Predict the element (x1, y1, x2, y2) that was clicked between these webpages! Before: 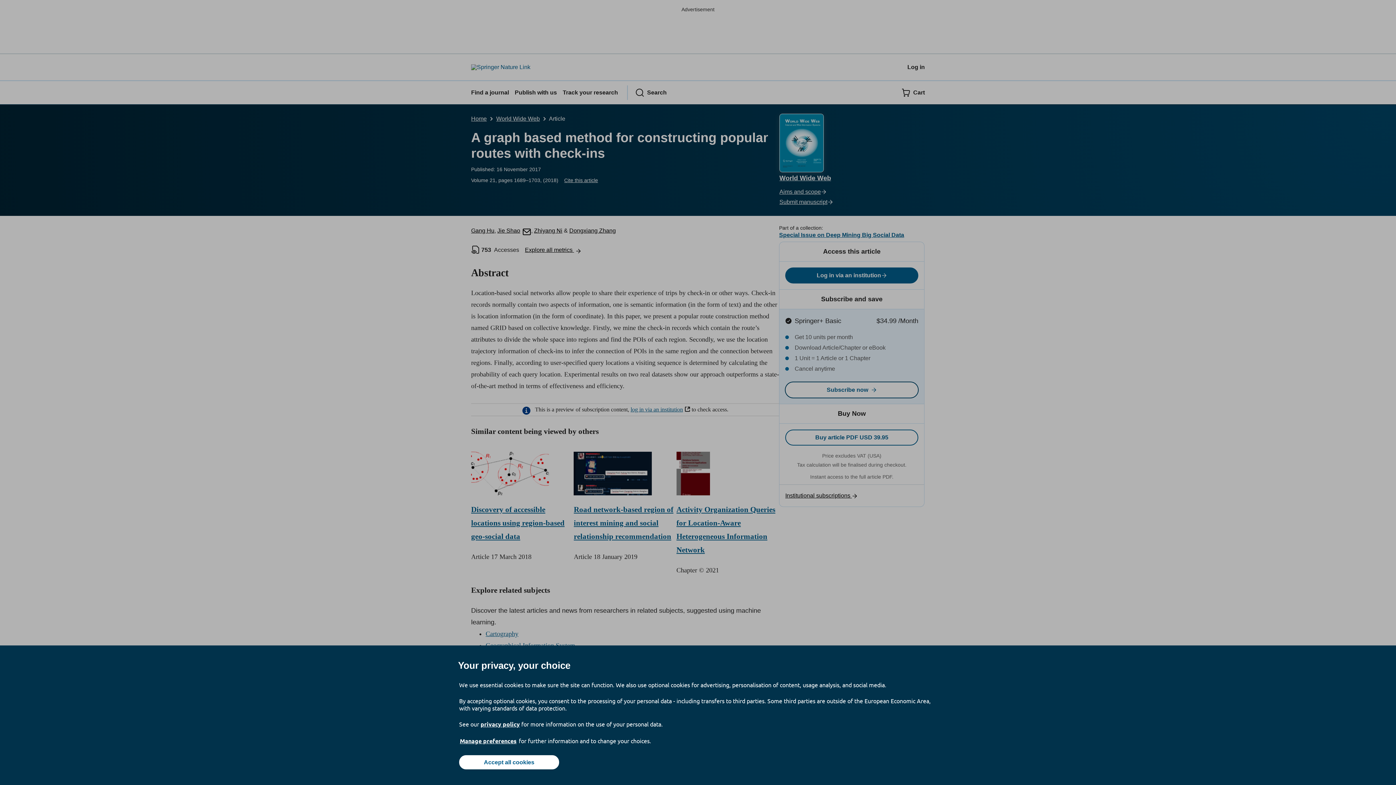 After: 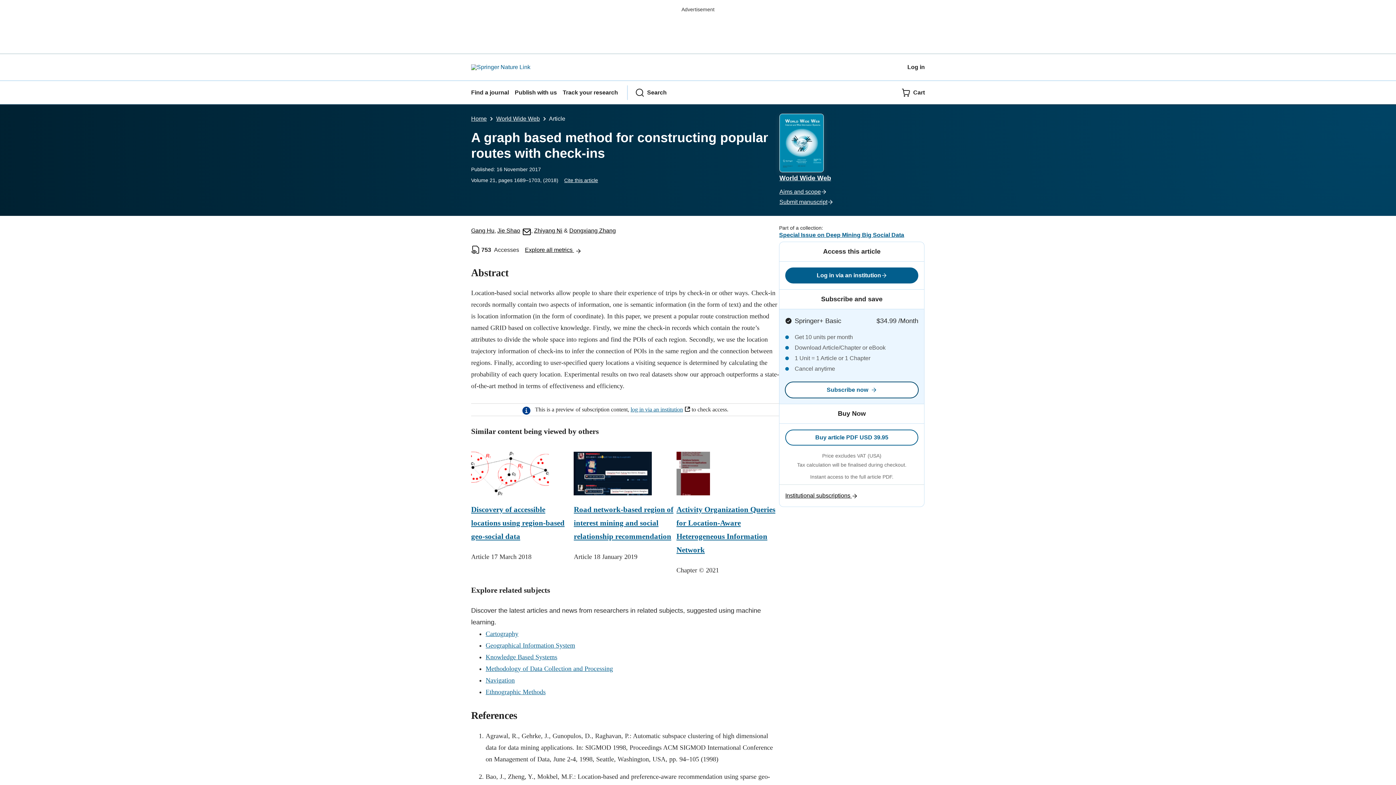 Action: bbox: (459, 755, 559, 769) label: Accept all cookies